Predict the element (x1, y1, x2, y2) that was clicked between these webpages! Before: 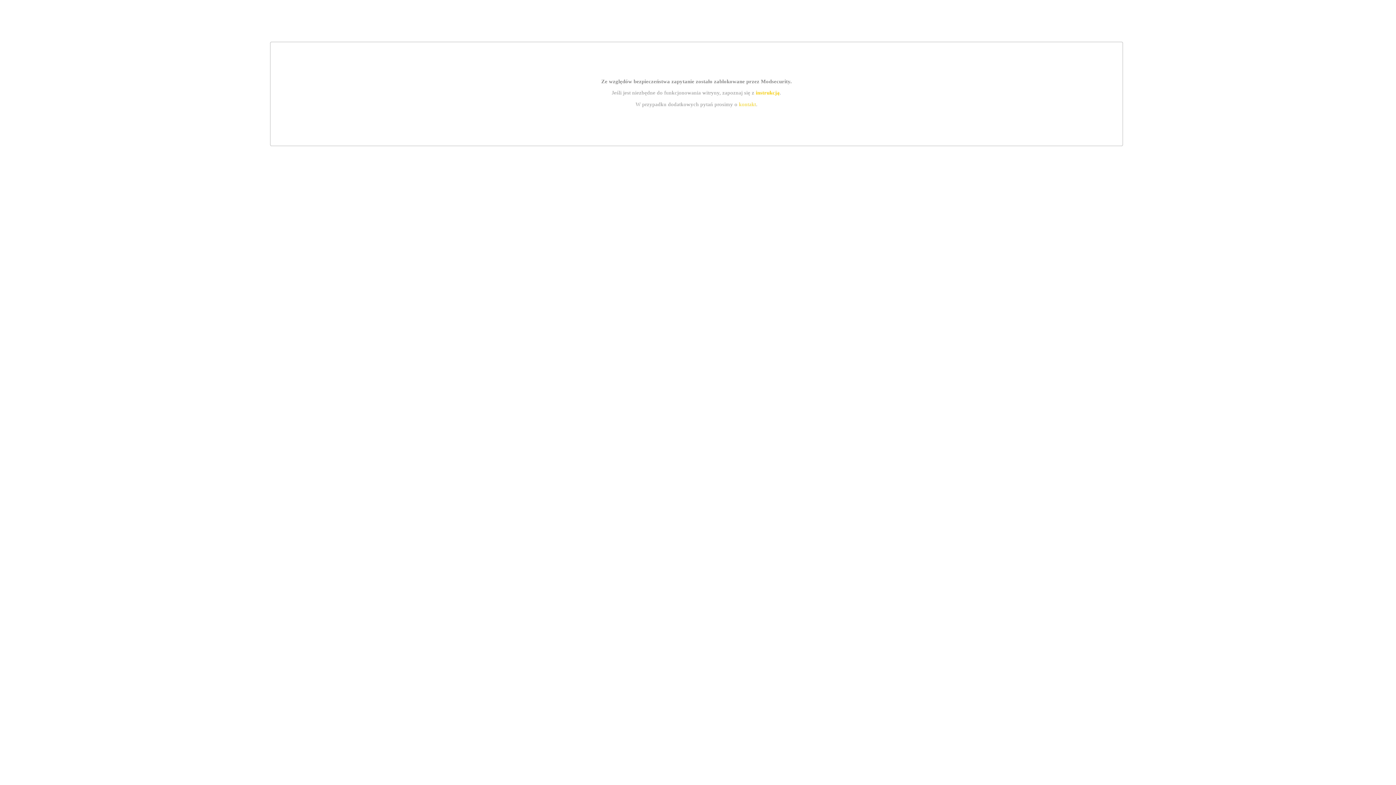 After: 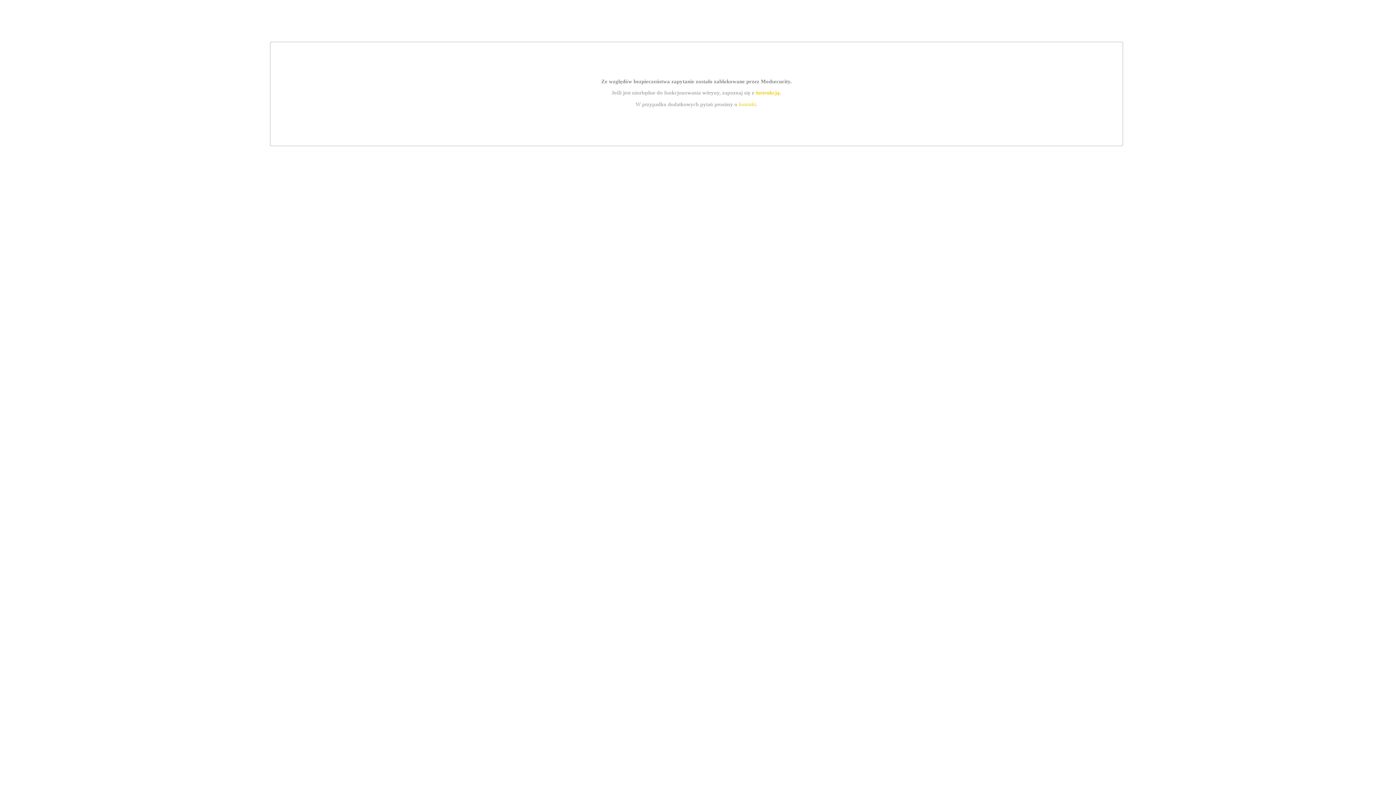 Action: bbox: (755, 89, 779, 95) label: instrukcją